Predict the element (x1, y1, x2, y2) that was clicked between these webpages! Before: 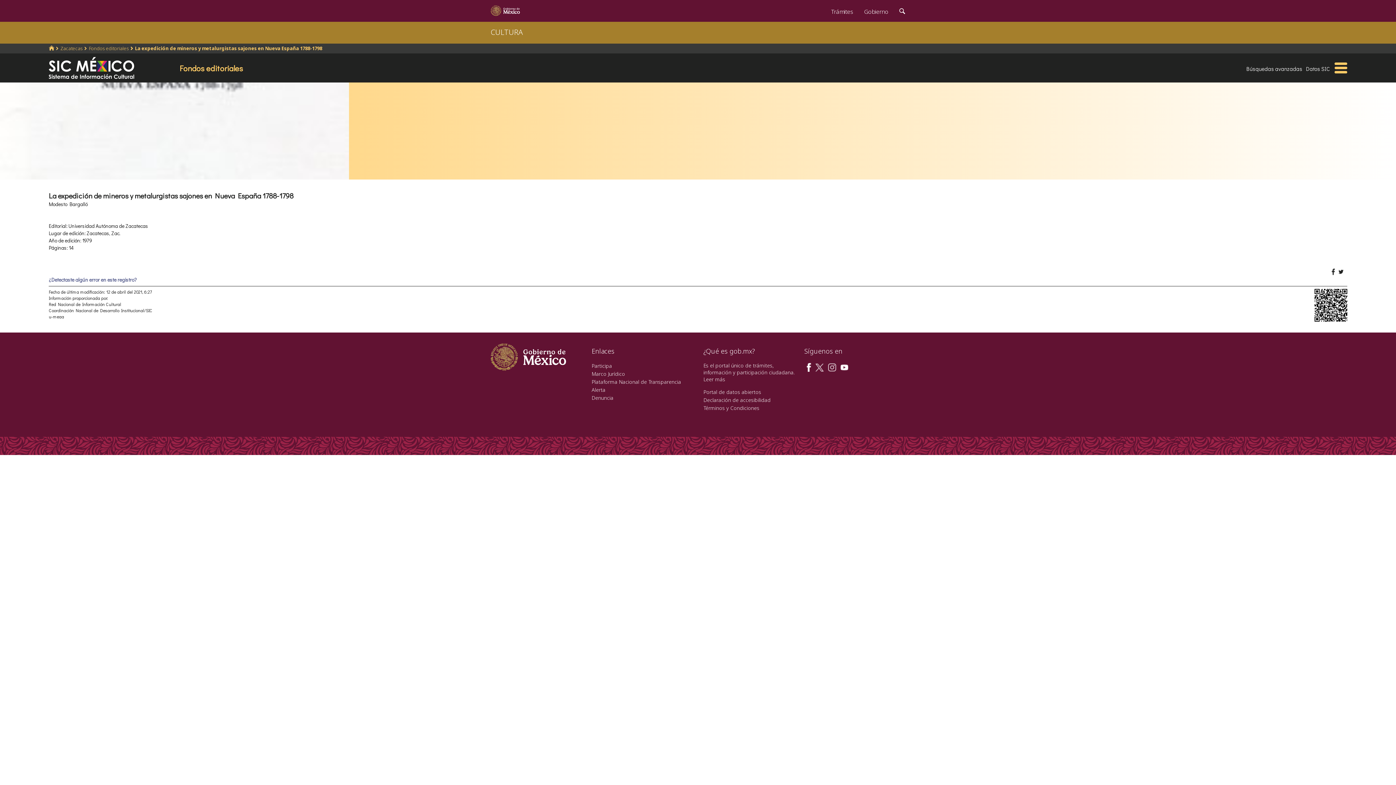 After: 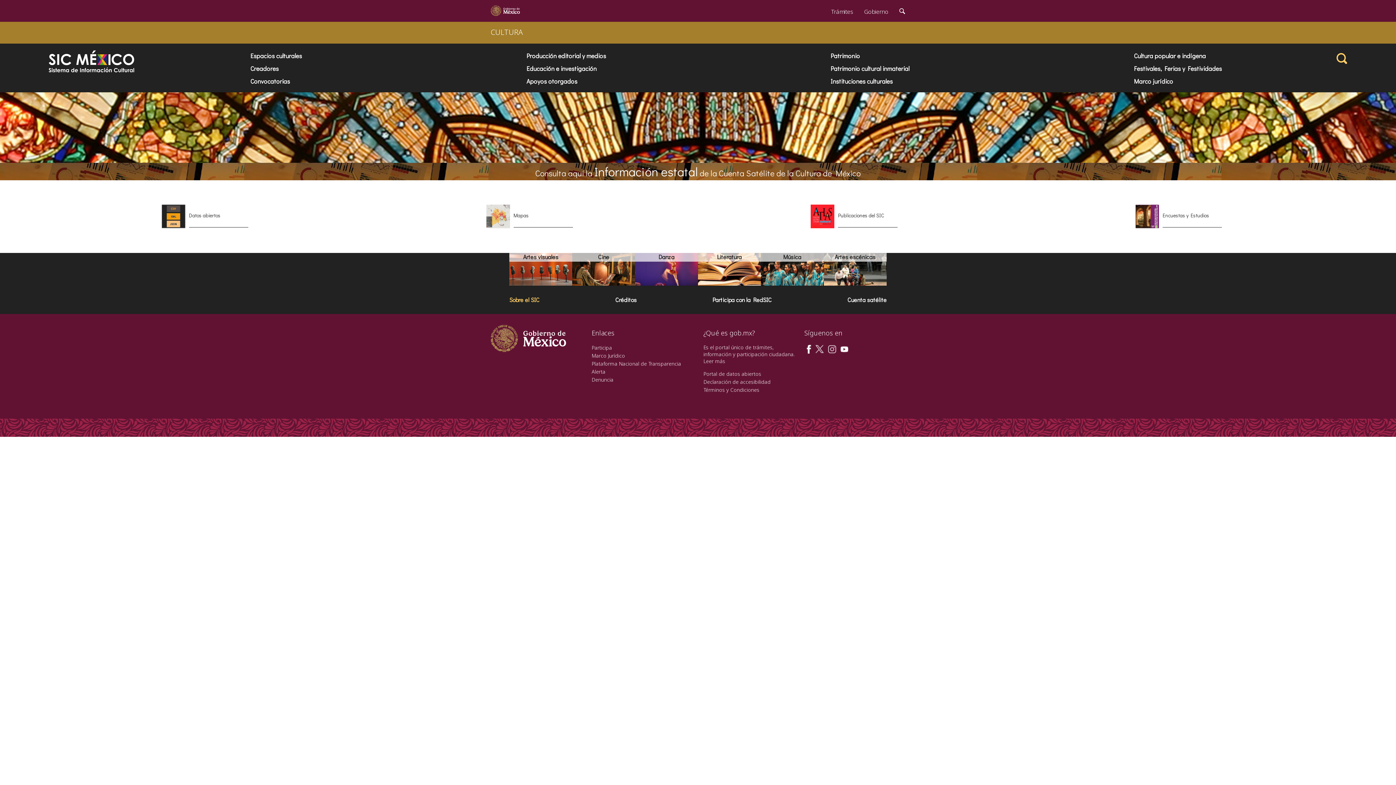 Action: bbox: (48, 62, 134, 71)